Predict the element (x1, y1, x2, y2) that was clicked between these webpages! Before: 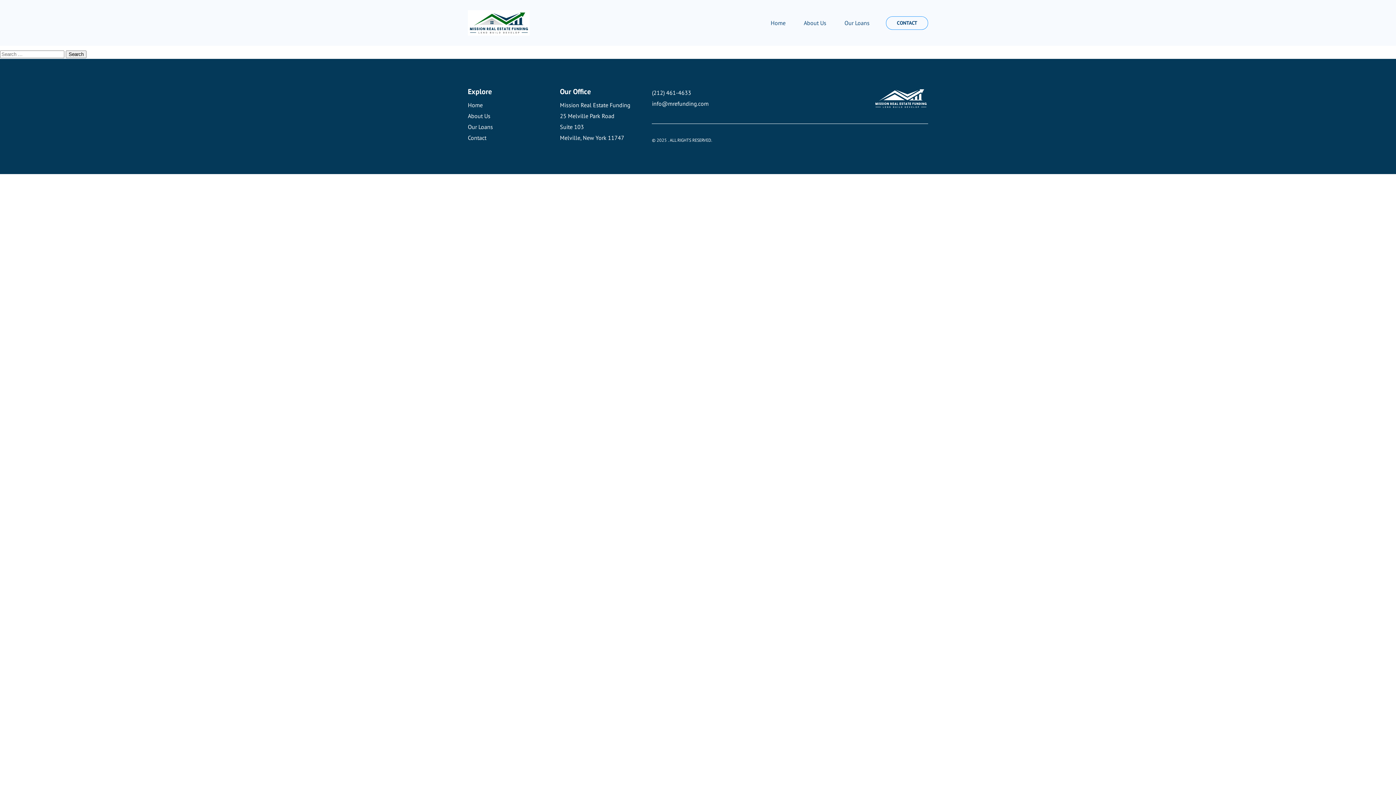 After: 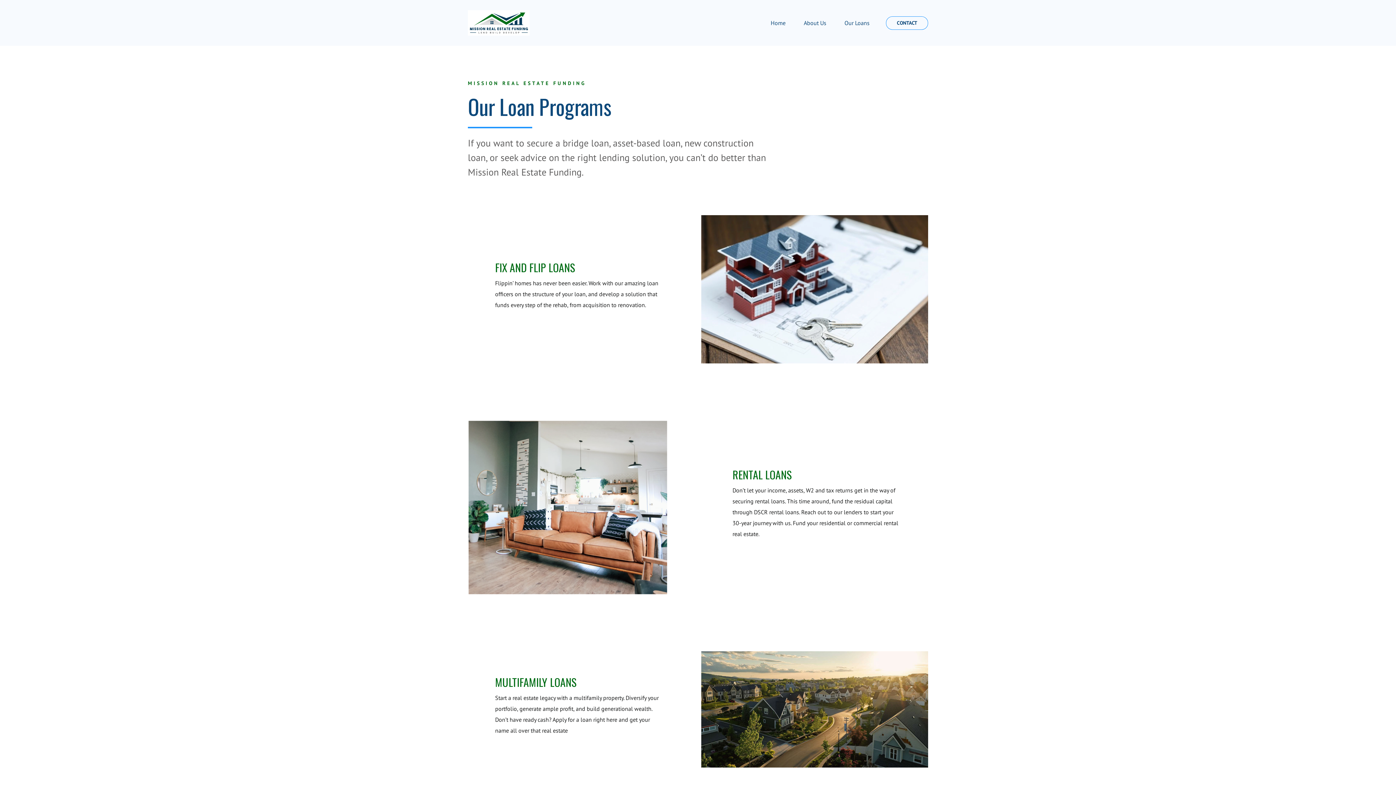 Action: bbox: (468, 121, 493, 132) label: Our Loans